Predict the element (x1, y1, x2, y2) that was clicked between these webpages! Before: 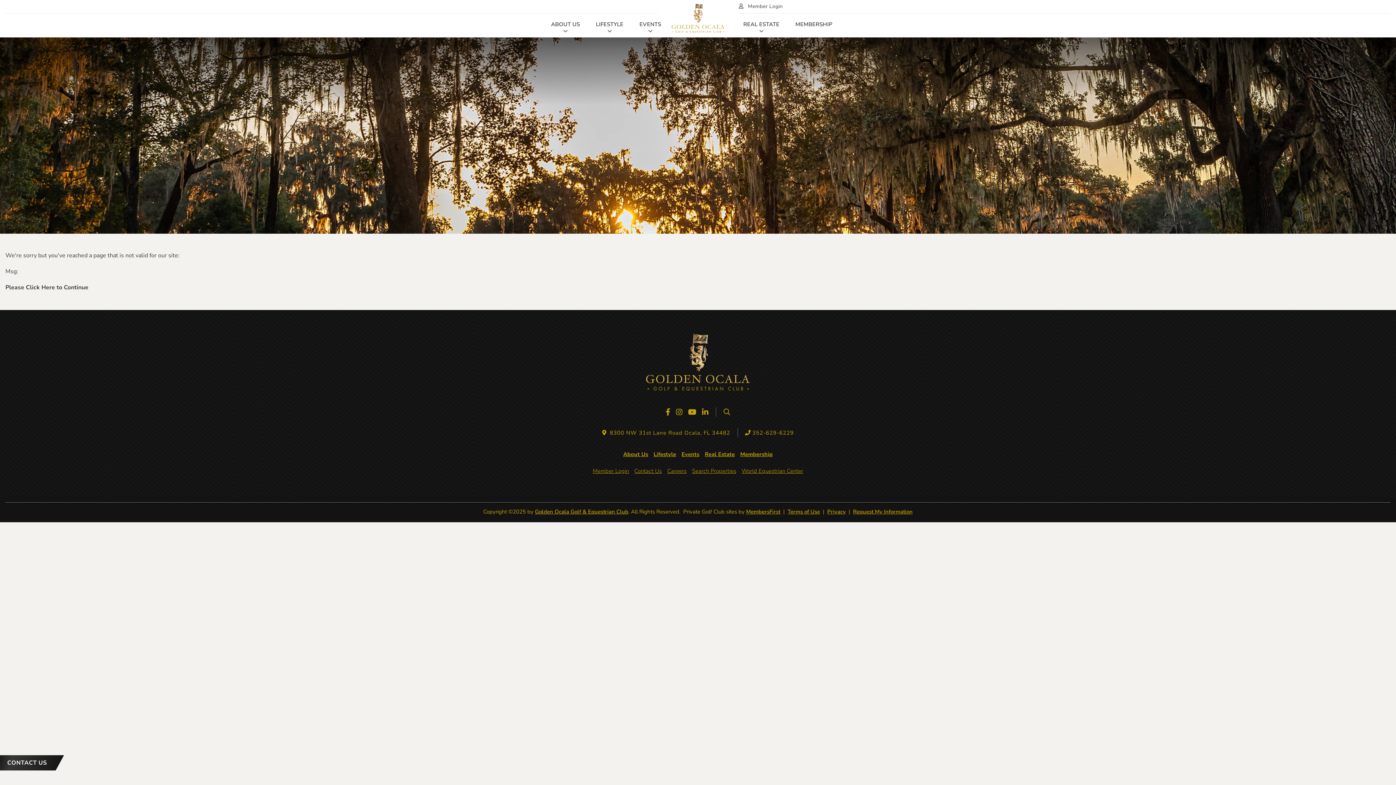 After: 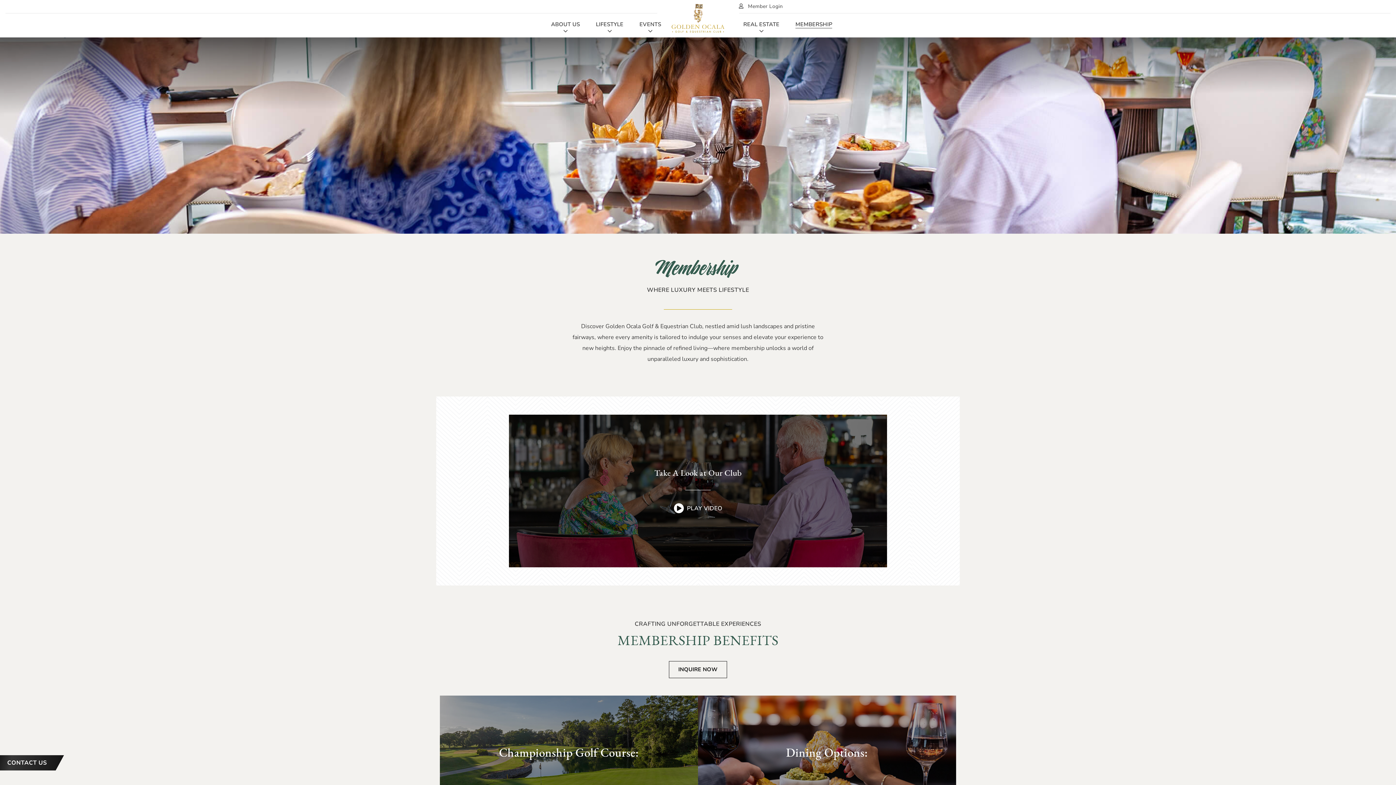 Action: bbox: (795, 21, 832, 28) label: MEMBERSHIP